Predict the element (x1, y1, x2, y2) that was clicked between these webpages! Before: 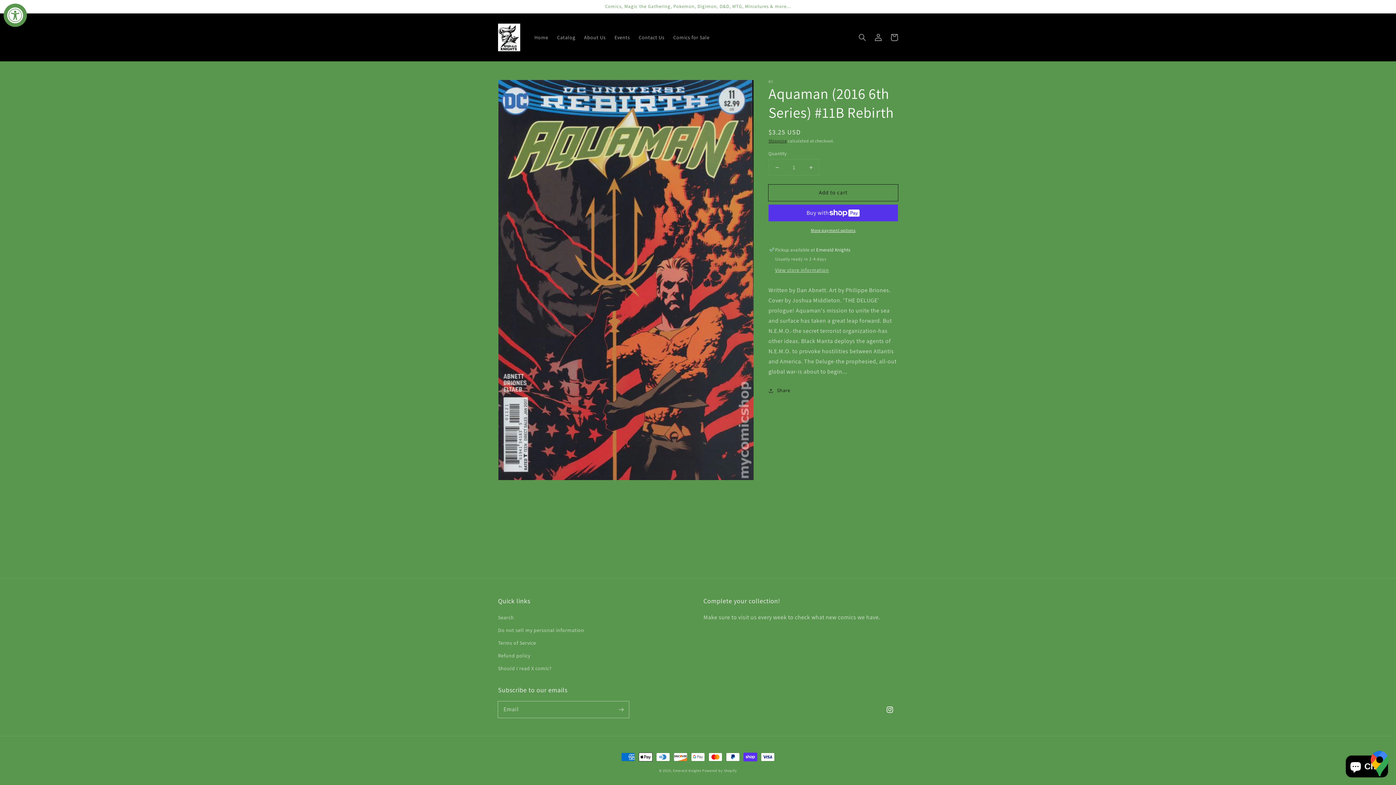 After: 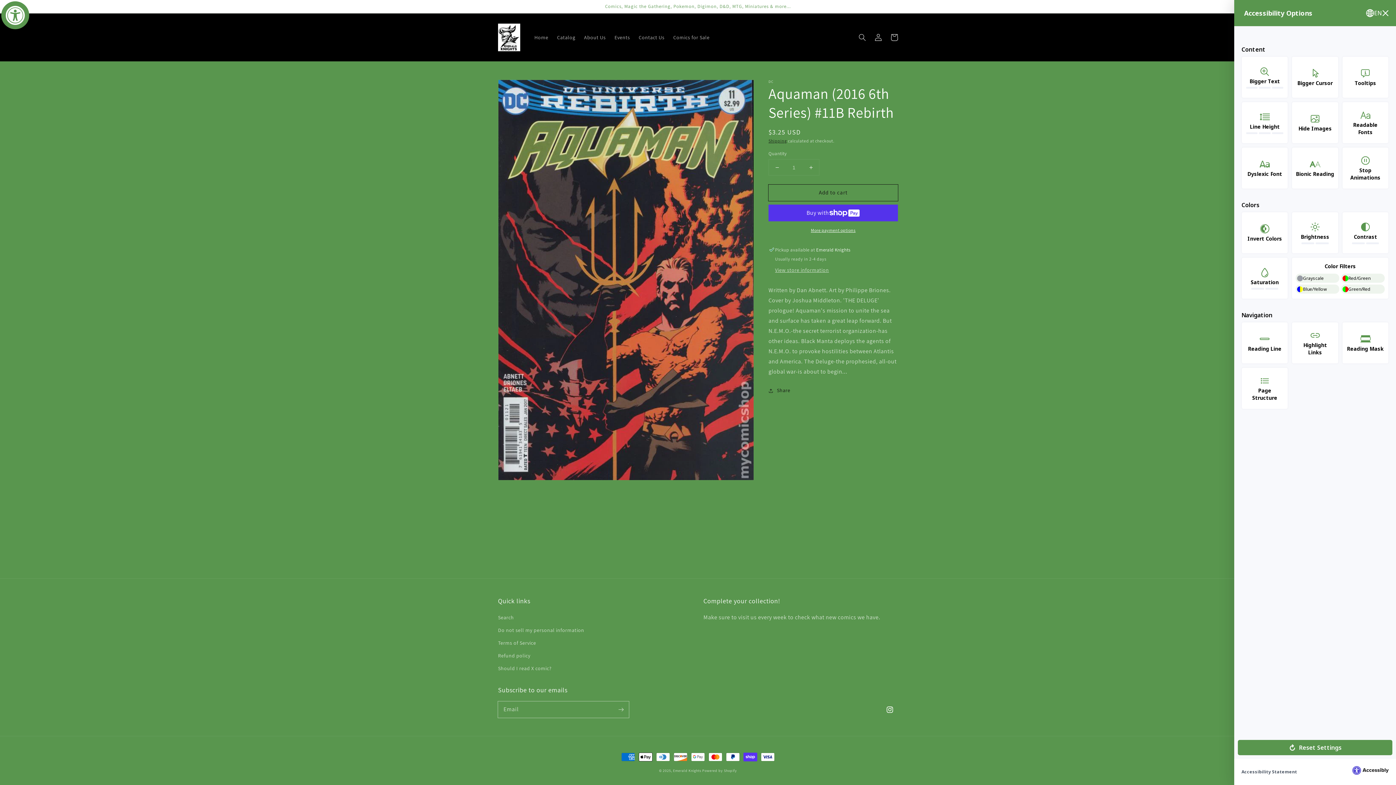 Action: label: Accessibility Widget, click to open bbox: (3, 3, 26, 26)